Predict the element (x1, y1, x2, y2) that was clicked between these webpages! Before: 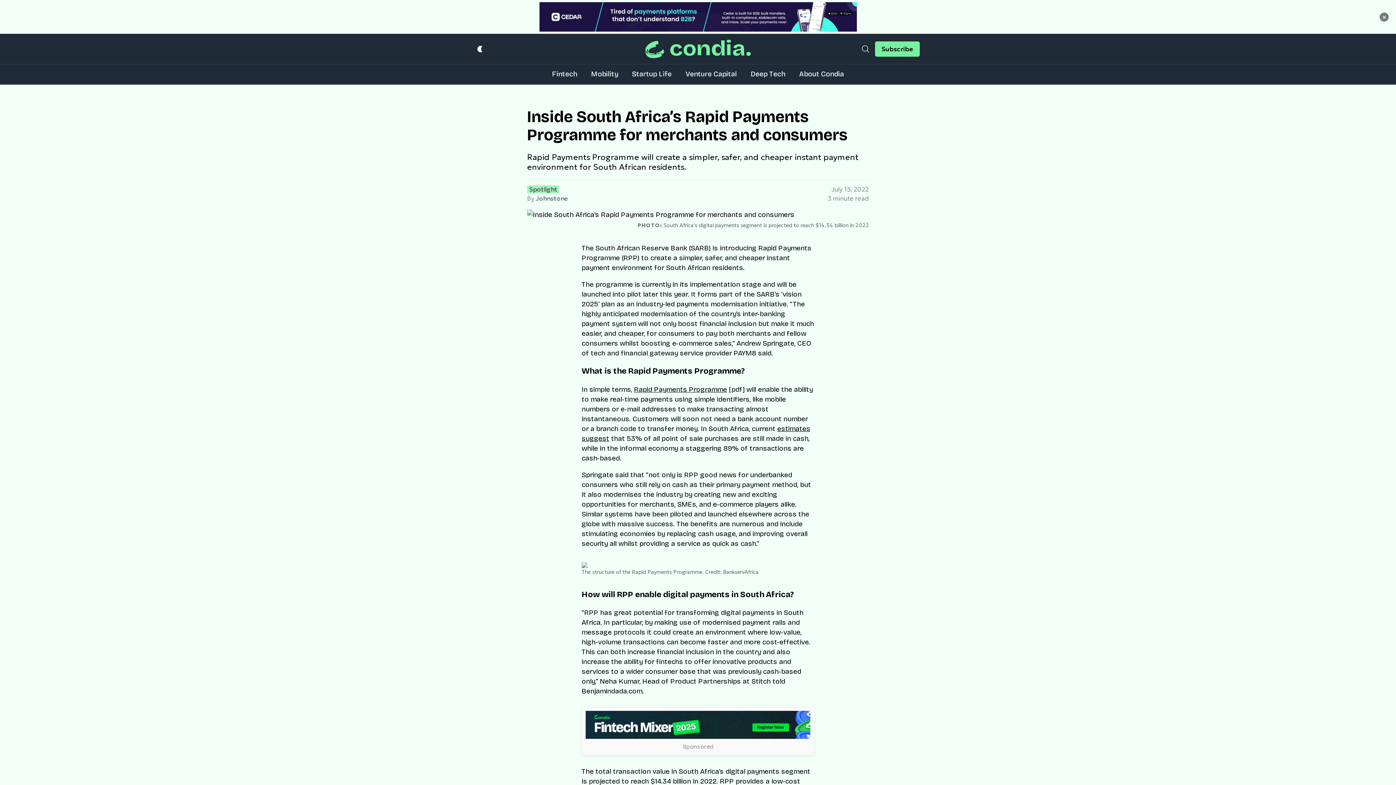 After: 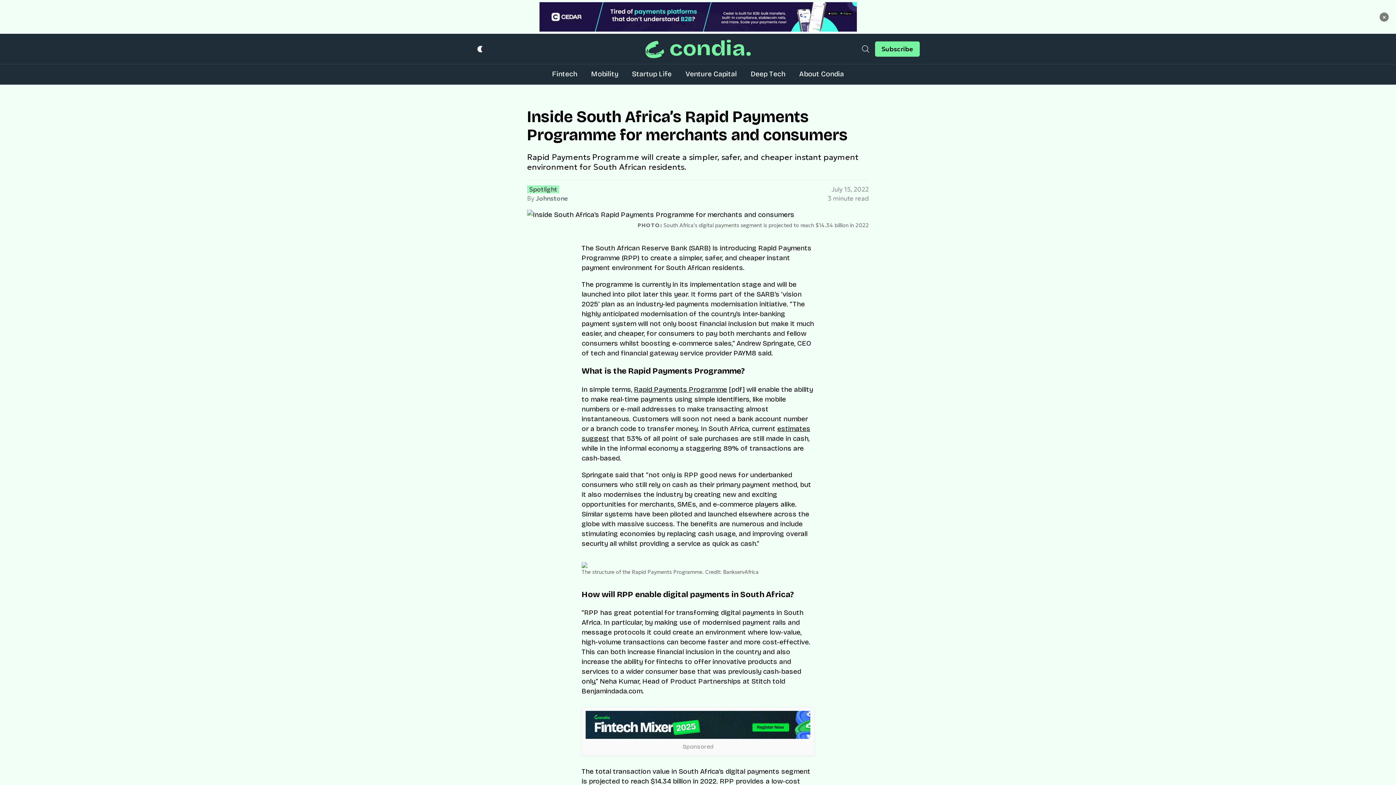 Action: bbox: (521, 2, 874, 31)